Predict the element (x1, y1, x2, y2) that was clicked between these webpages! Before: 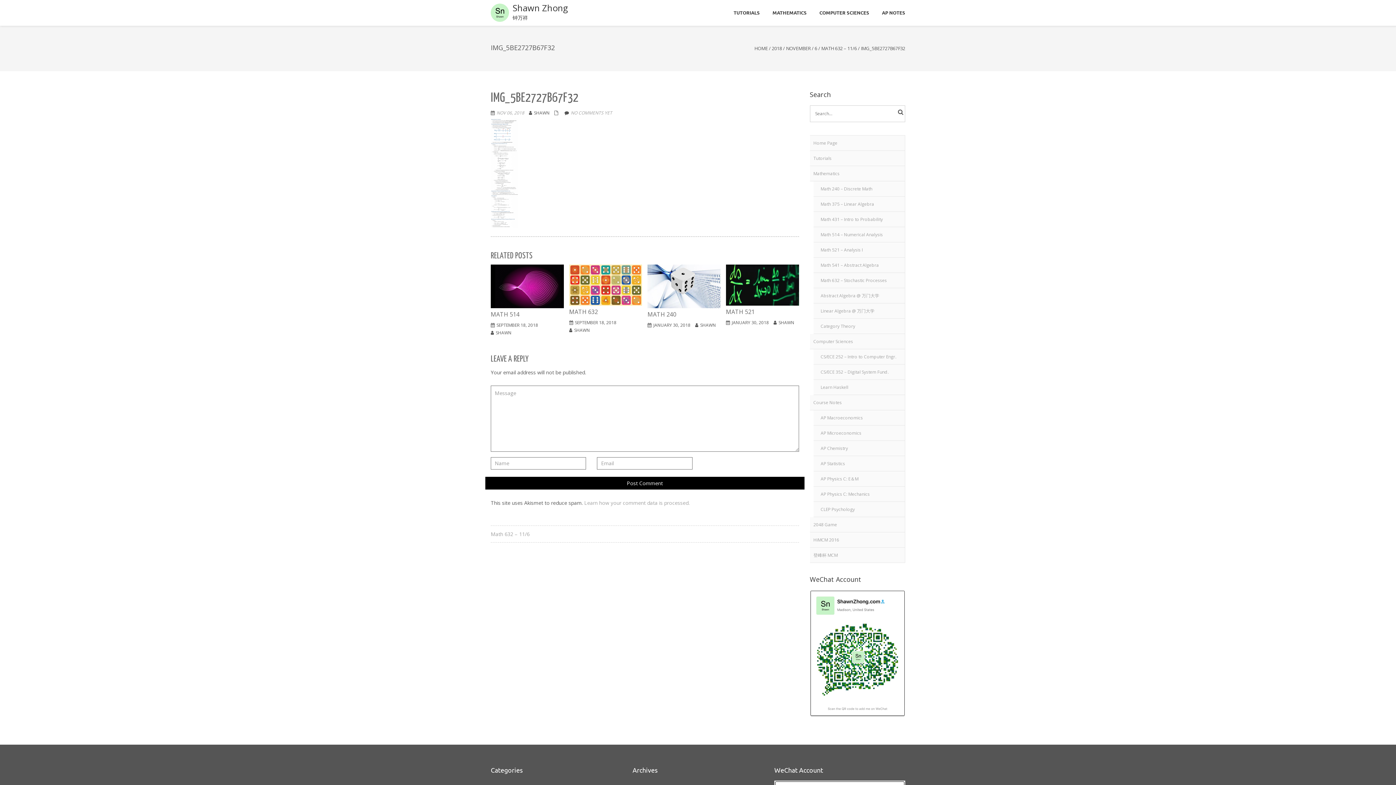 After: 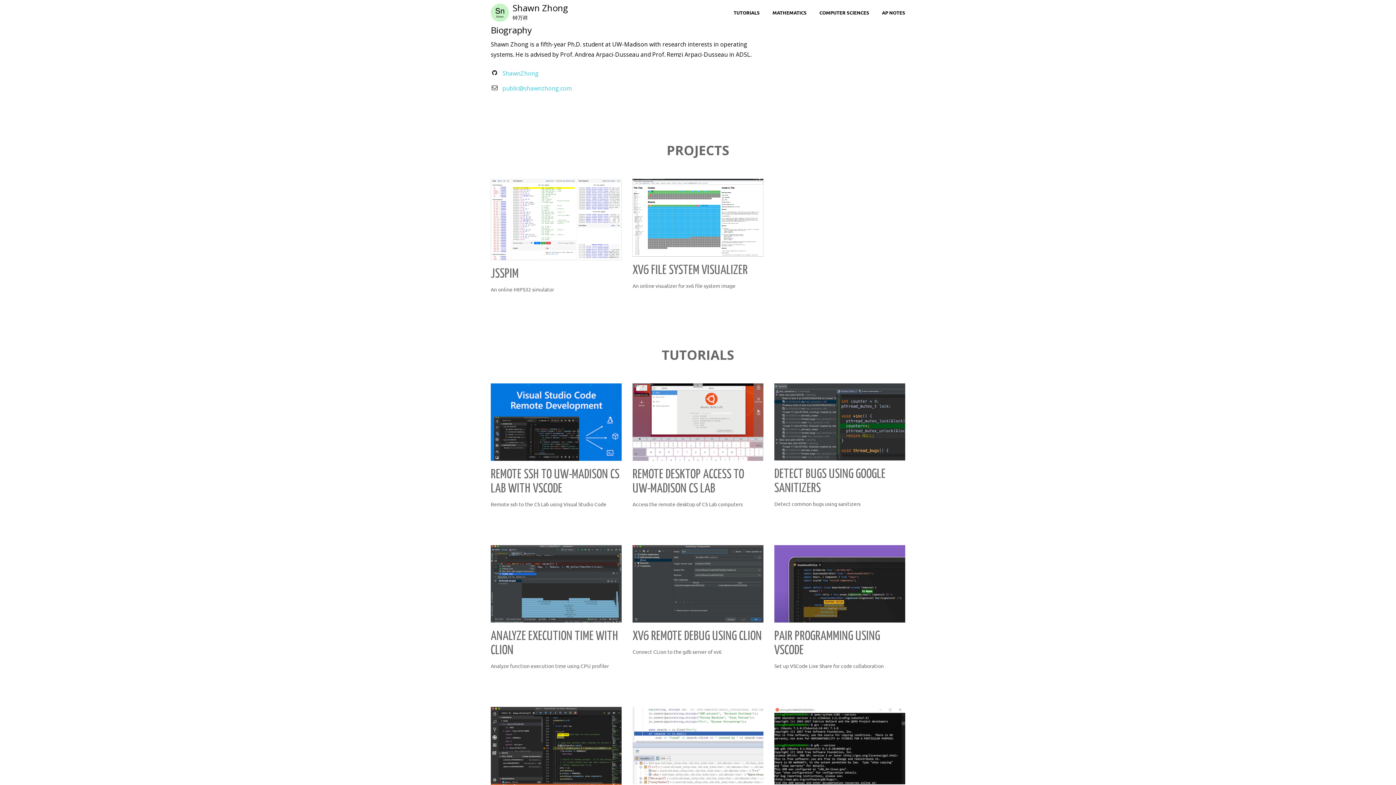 Action: label: HOME bbox: (754, 45, 768, 51)